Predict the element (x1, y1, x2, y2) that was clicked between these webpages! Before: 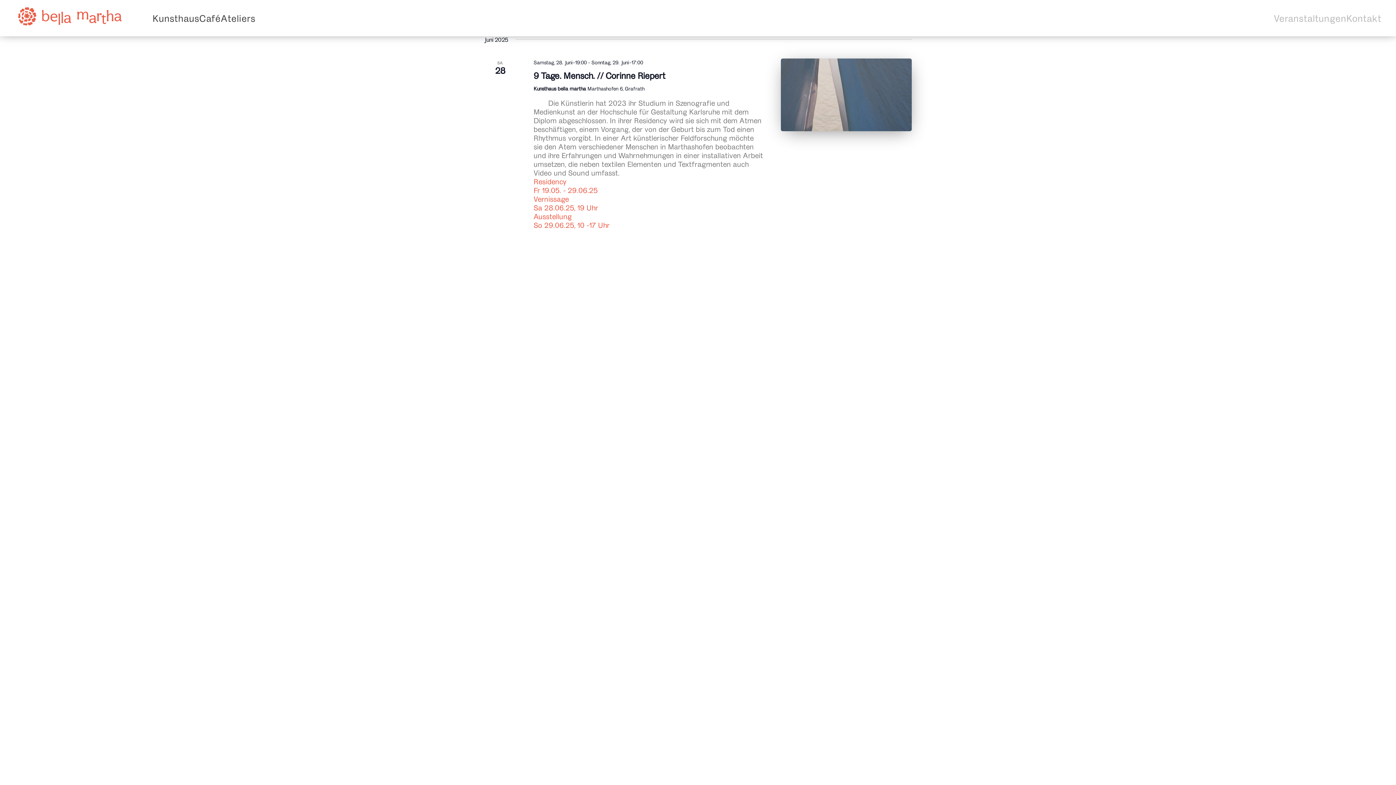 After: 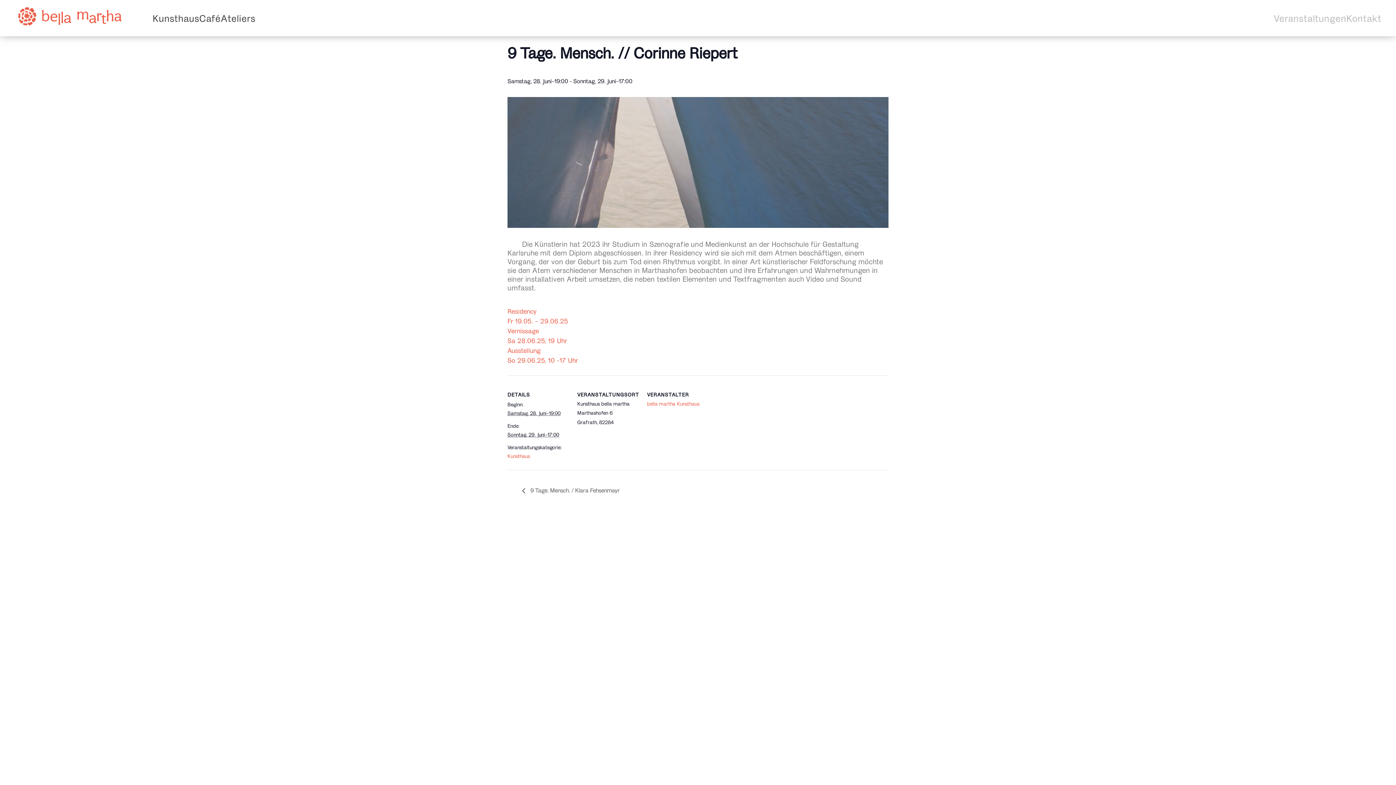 Action: bbox: (533, 70, 665, 81) label: 9 Tage. Mensch. // Corinne Riepert